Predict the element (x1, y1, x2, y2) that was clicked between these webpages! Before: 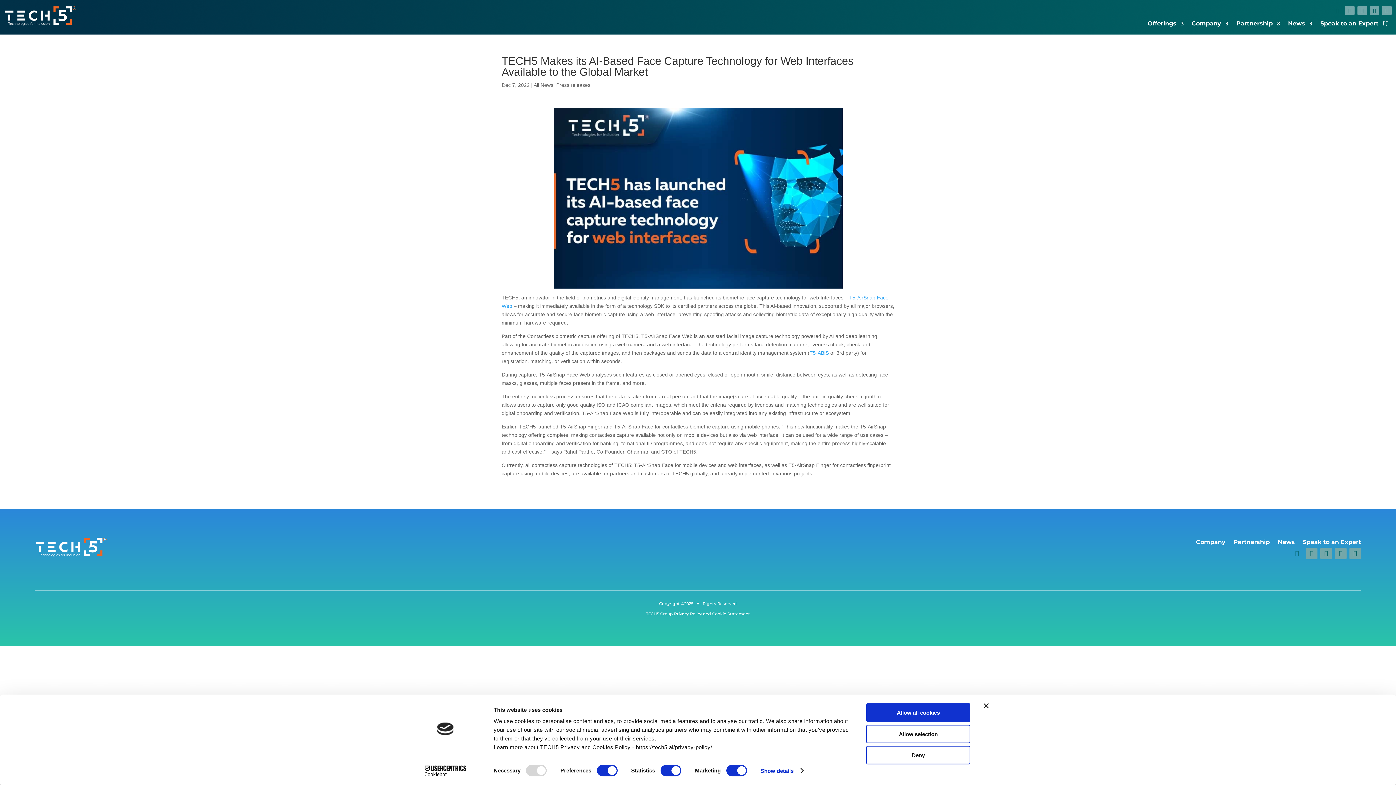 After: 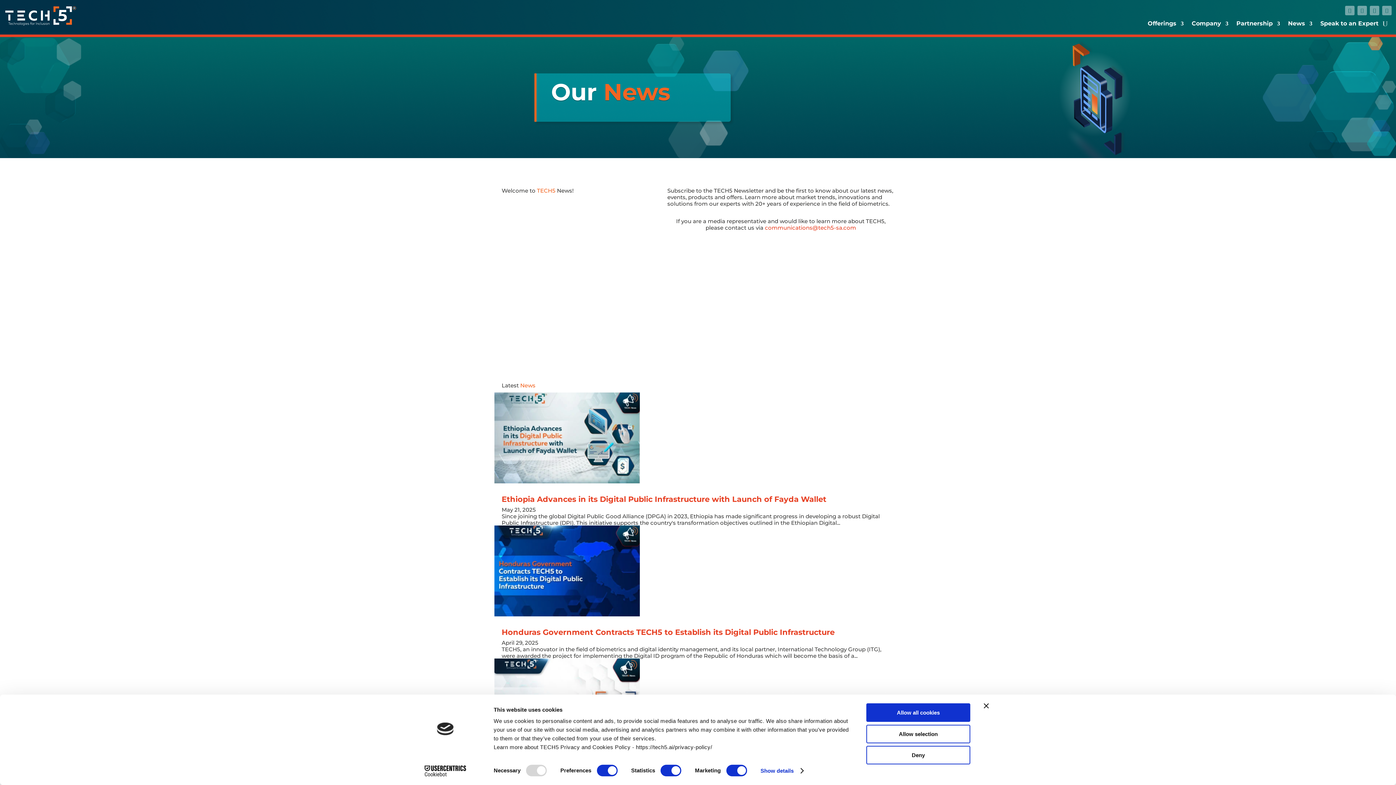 Action: label: News bbox: (1278, 540, 1295, 548)